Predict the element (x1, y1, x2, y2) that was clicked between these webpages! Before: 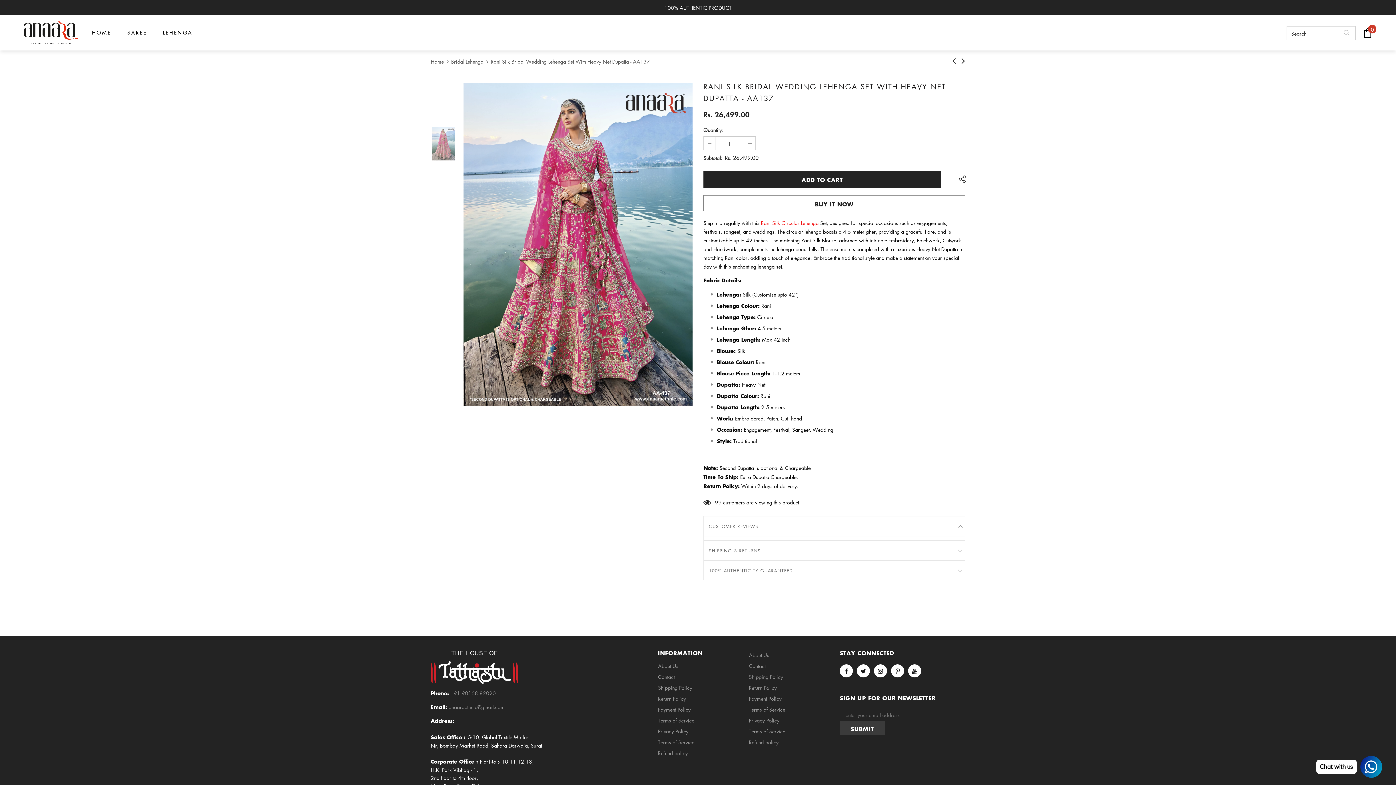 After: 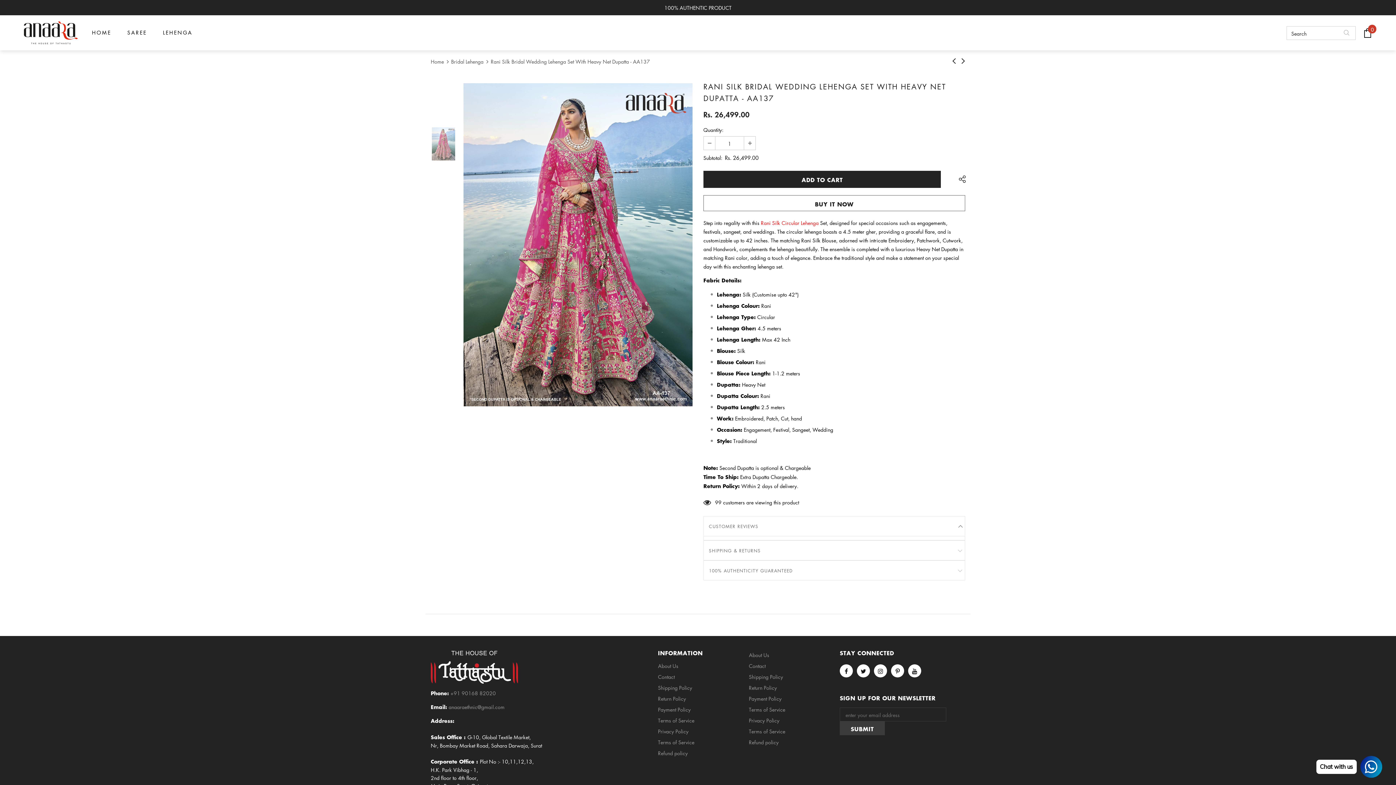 Action: label: SAREE bbox: (127, 15, 146, 50)